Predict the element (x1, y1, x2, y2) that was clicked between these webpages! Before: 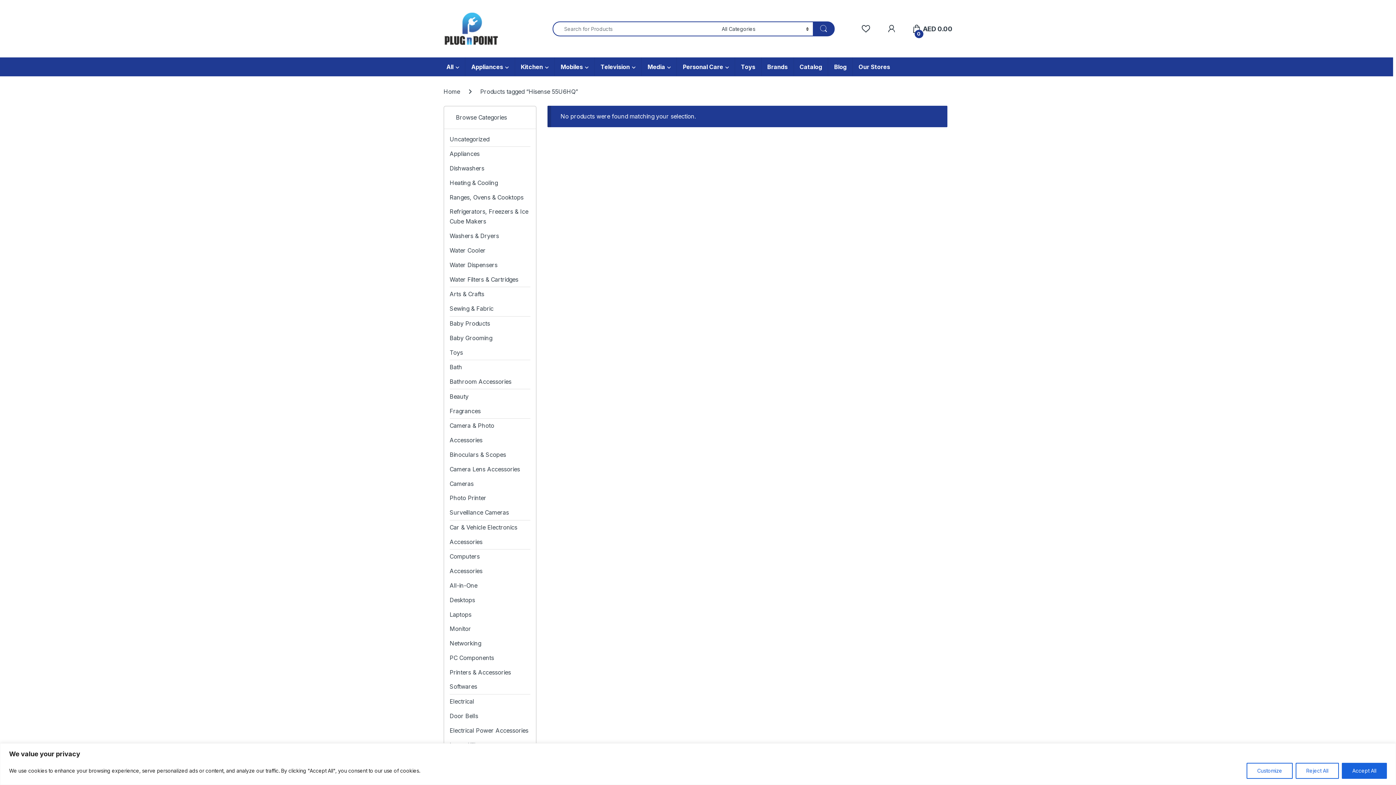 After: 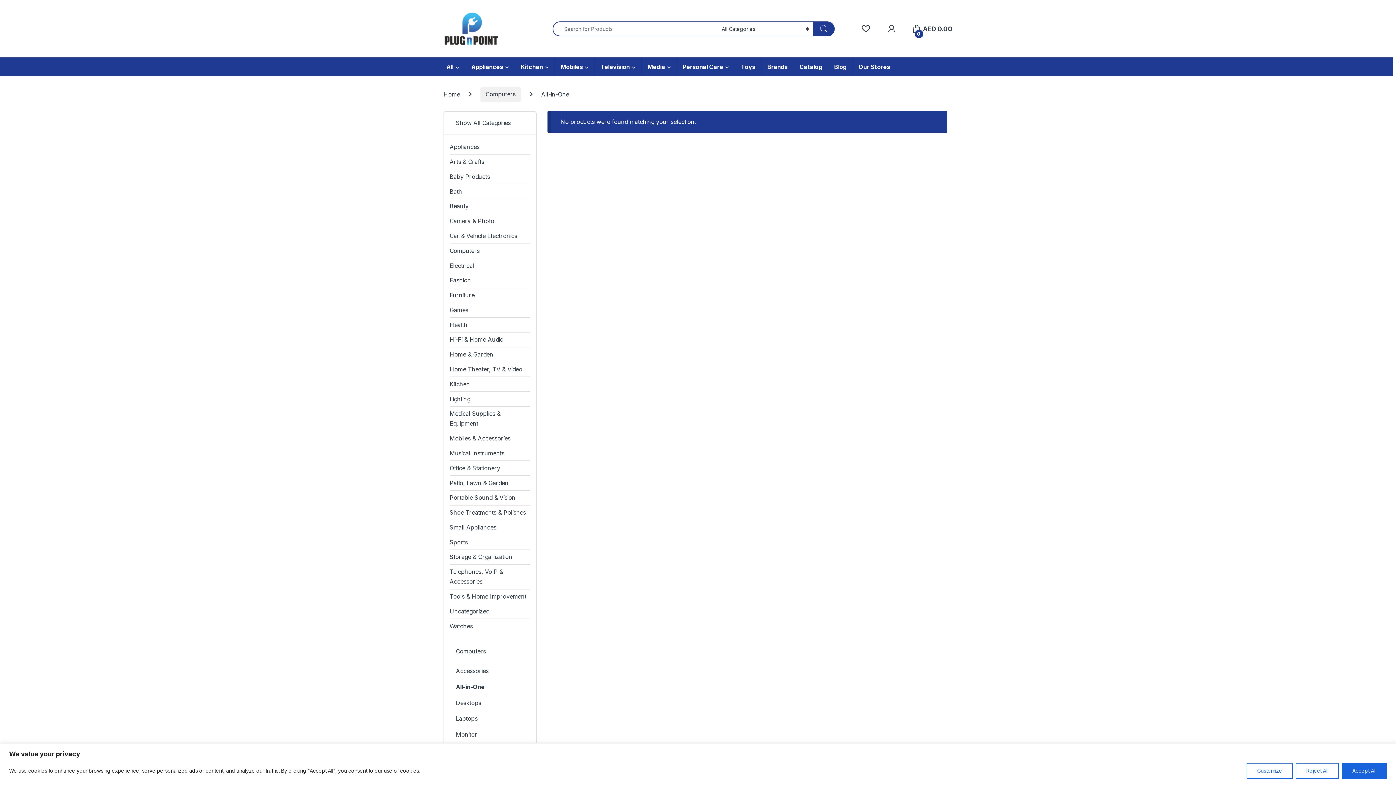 Action: bbox: (449, 578, 477, 593) label: All-in-One